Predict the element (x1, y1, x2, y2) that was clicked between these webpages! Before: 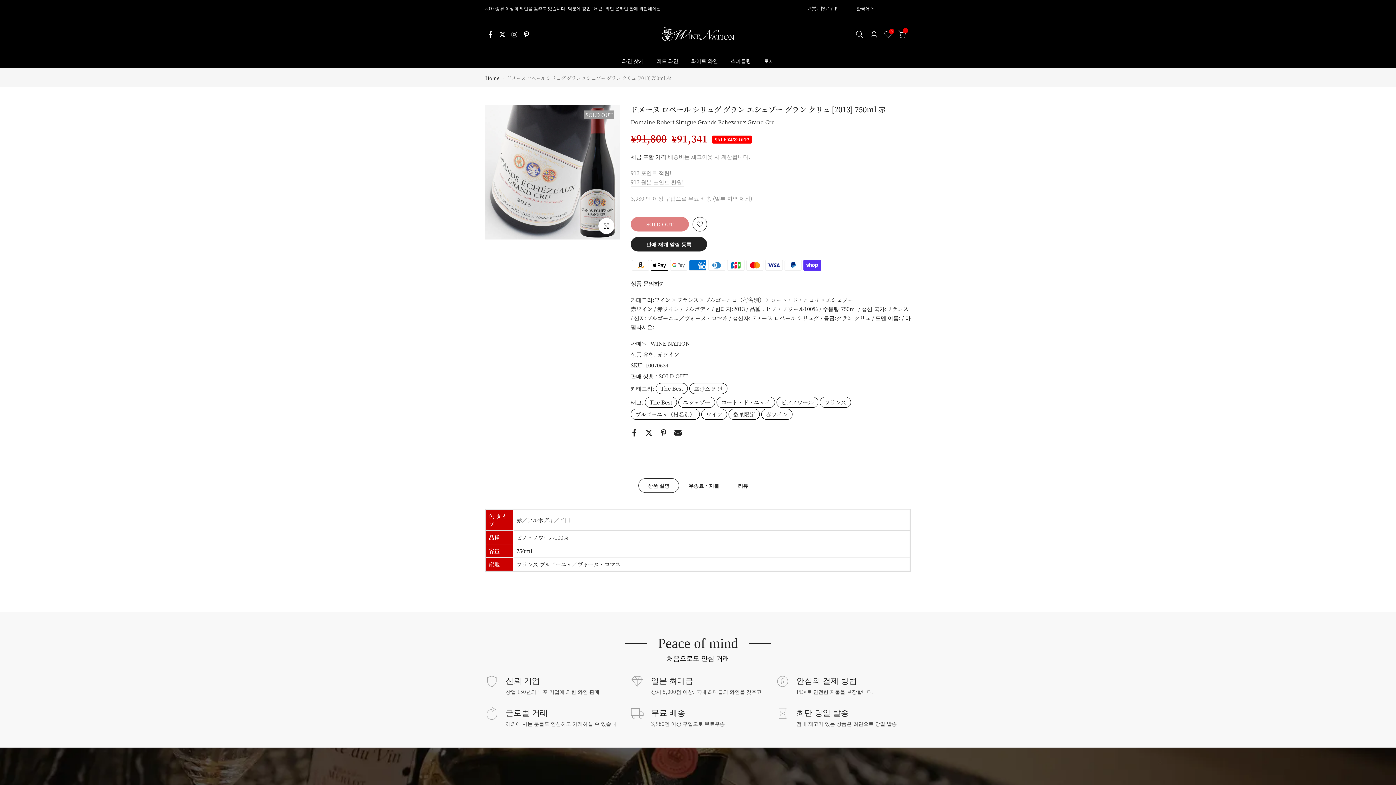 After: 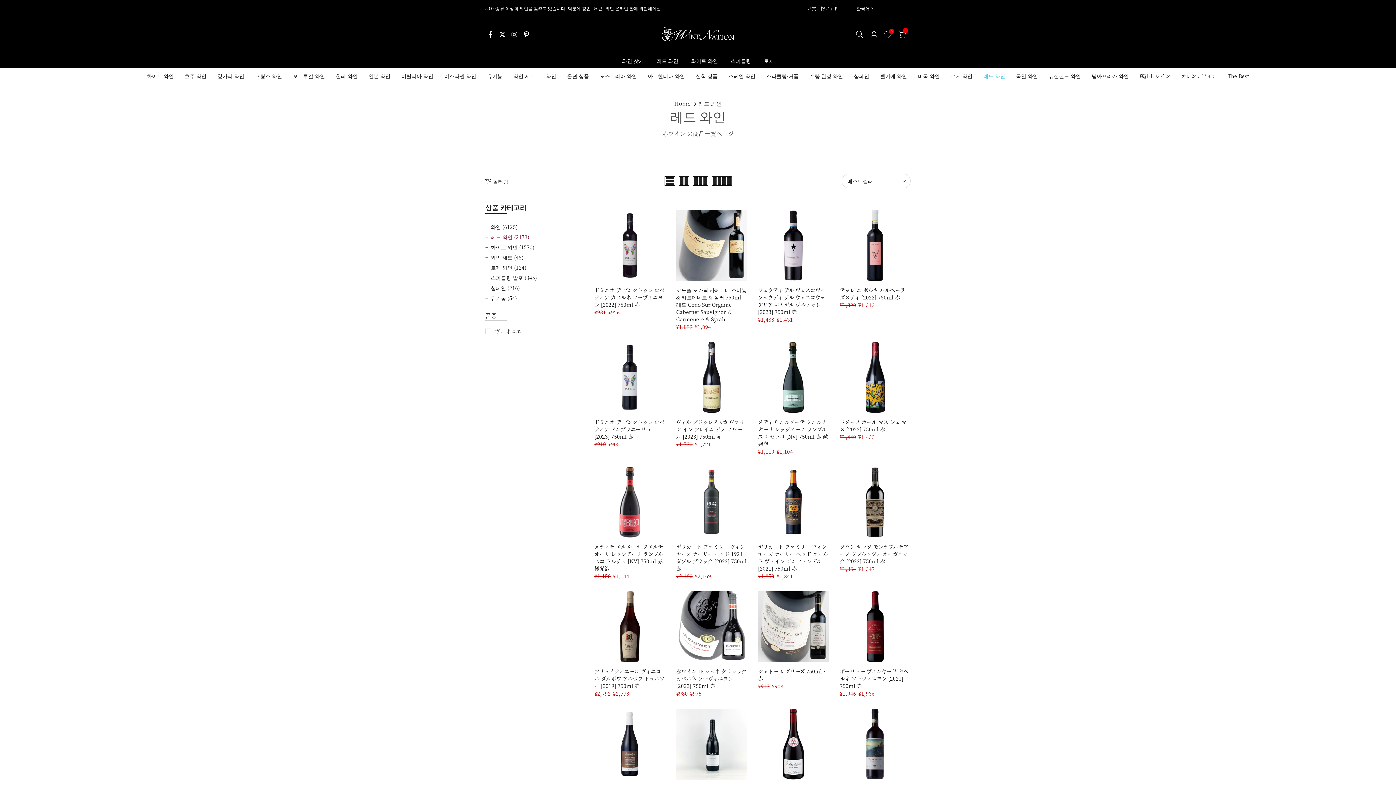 Action: label: 레드 와인 bbox: (650, 56, 684, 64)